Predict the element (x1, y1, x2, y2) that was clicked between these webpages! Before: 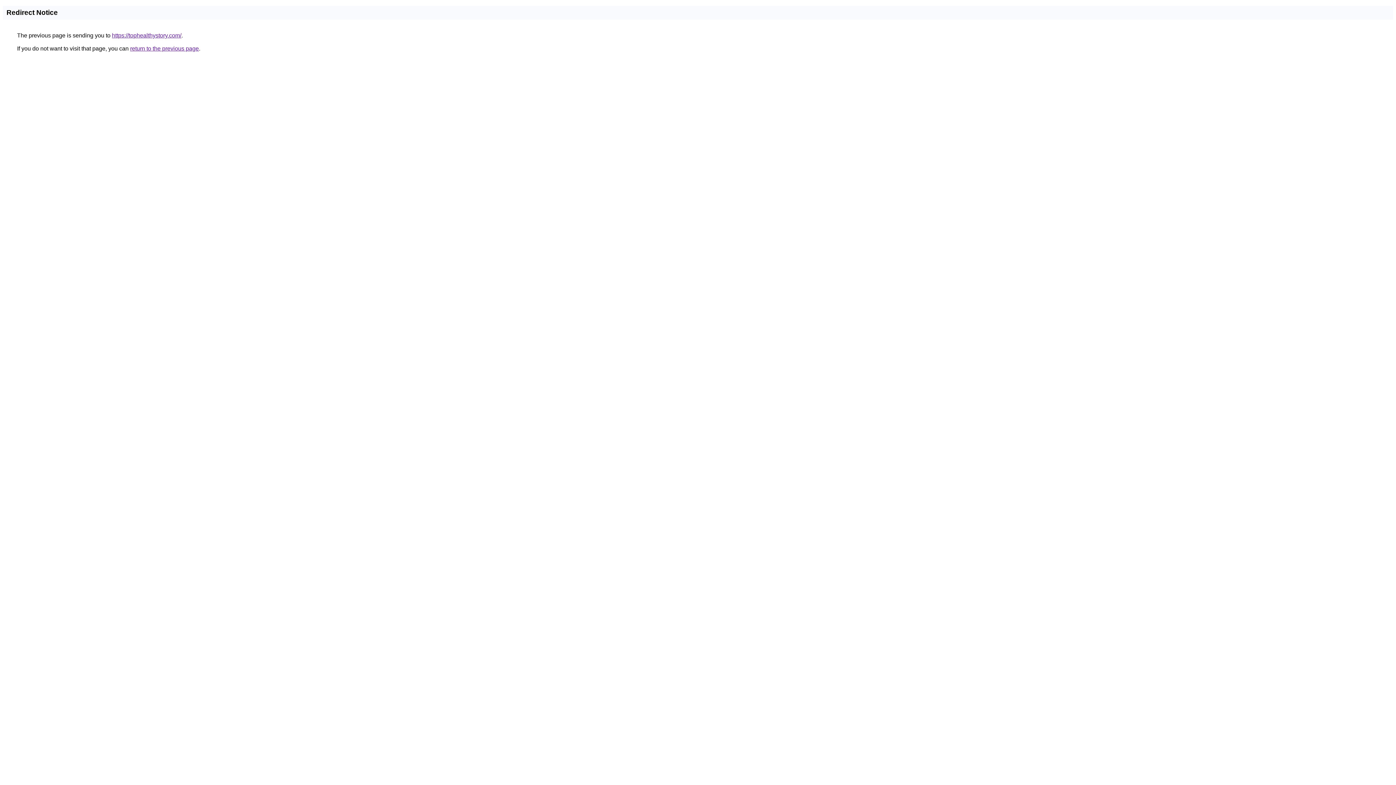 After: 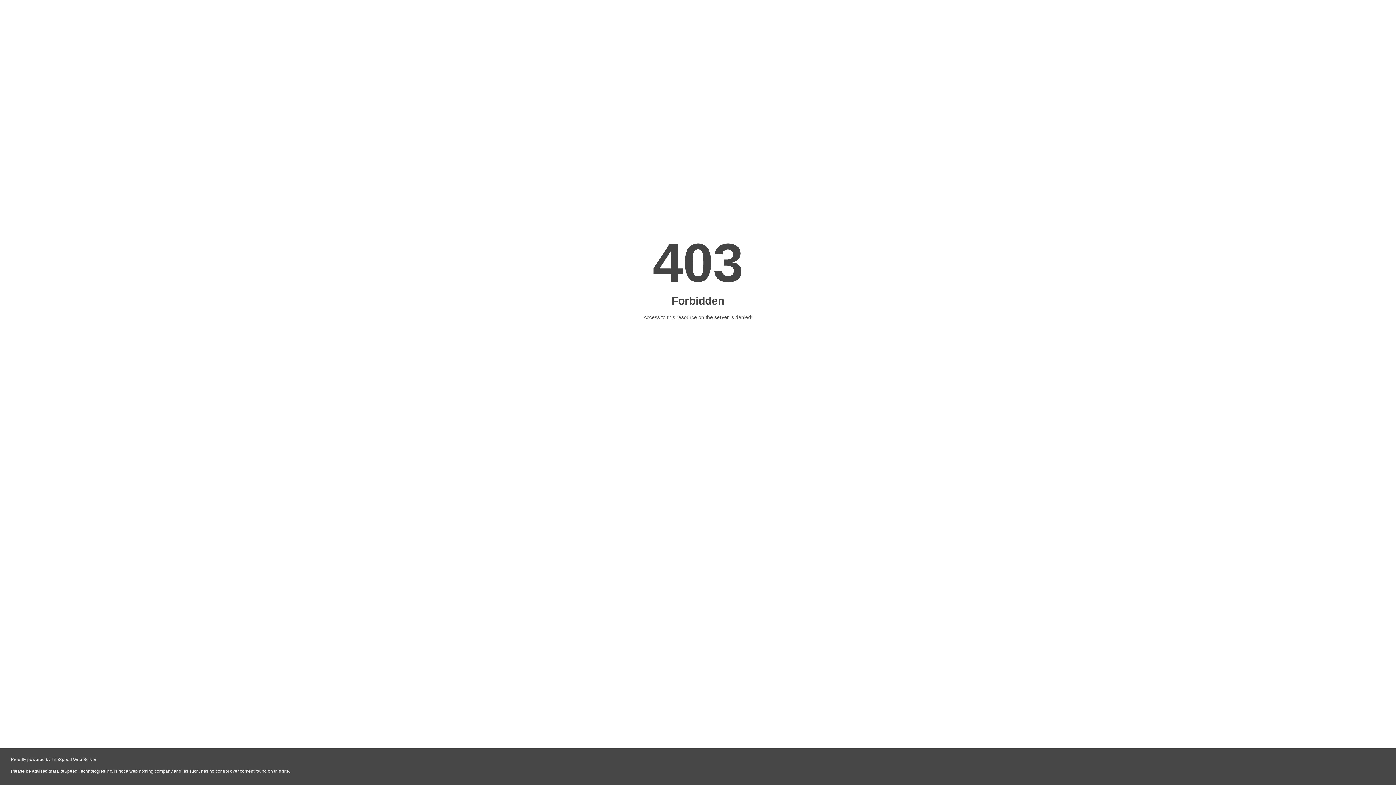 Action: bbox: (112, 32, 181, 38) label: https://tophealthystory.com/